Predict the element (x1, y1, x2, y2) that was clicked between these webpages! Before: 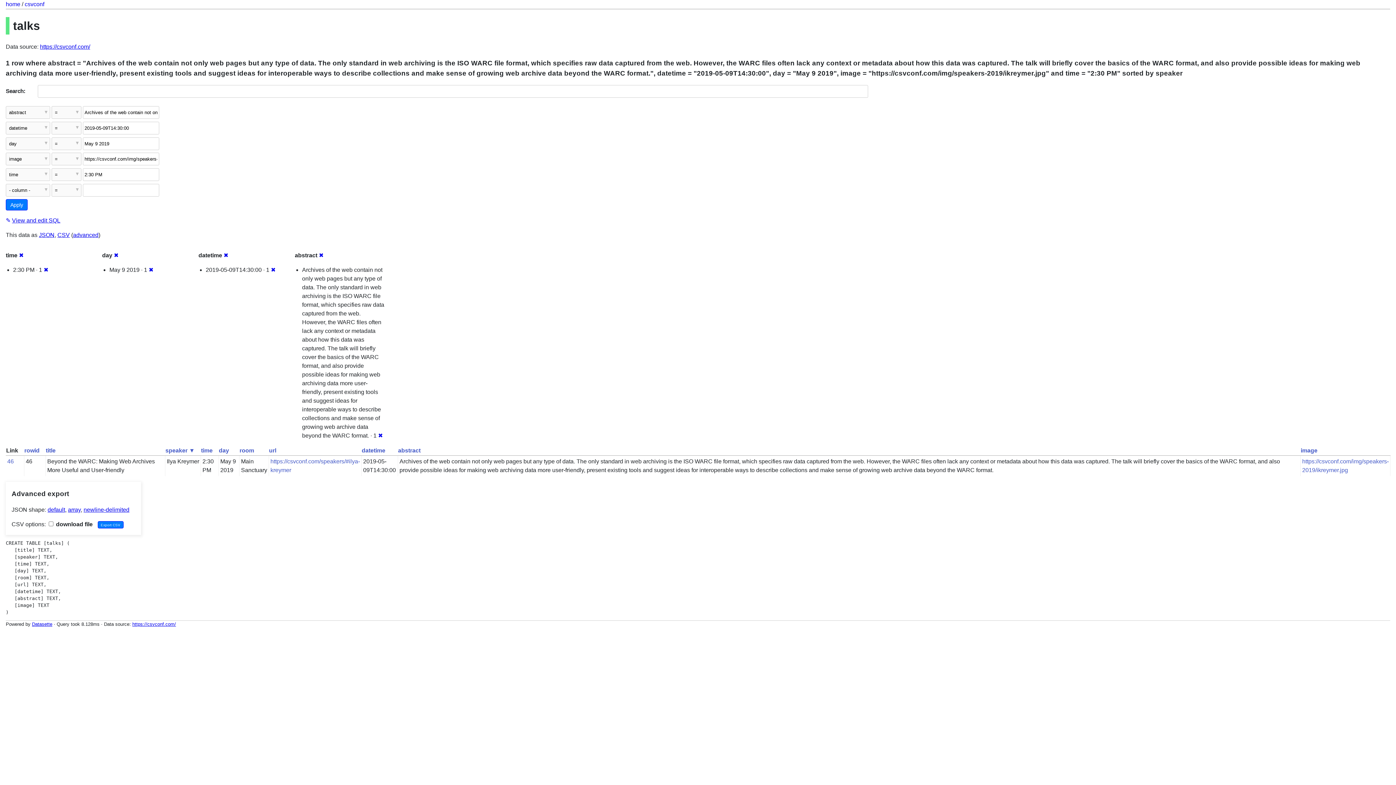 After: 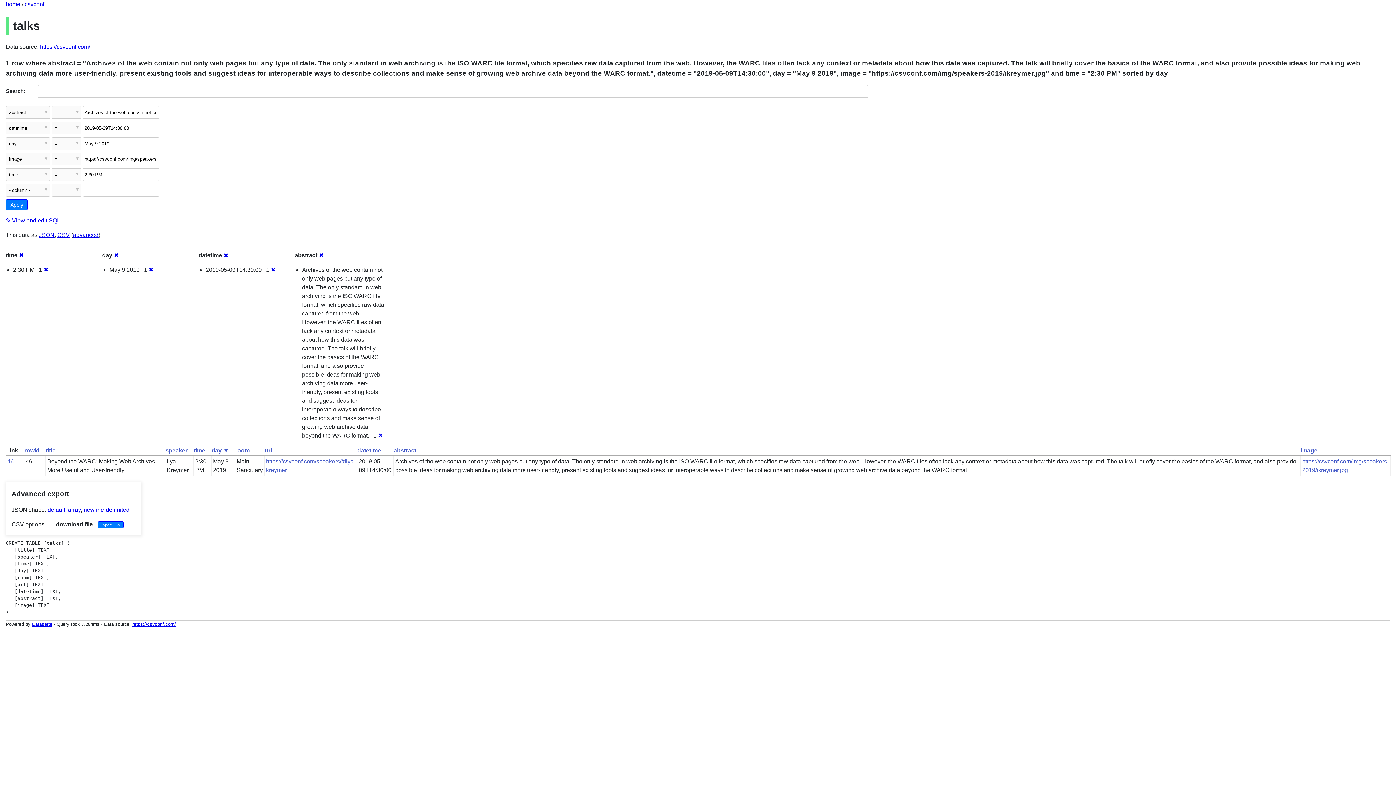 Action: bbox: (218, 447, 229, 453) label: day